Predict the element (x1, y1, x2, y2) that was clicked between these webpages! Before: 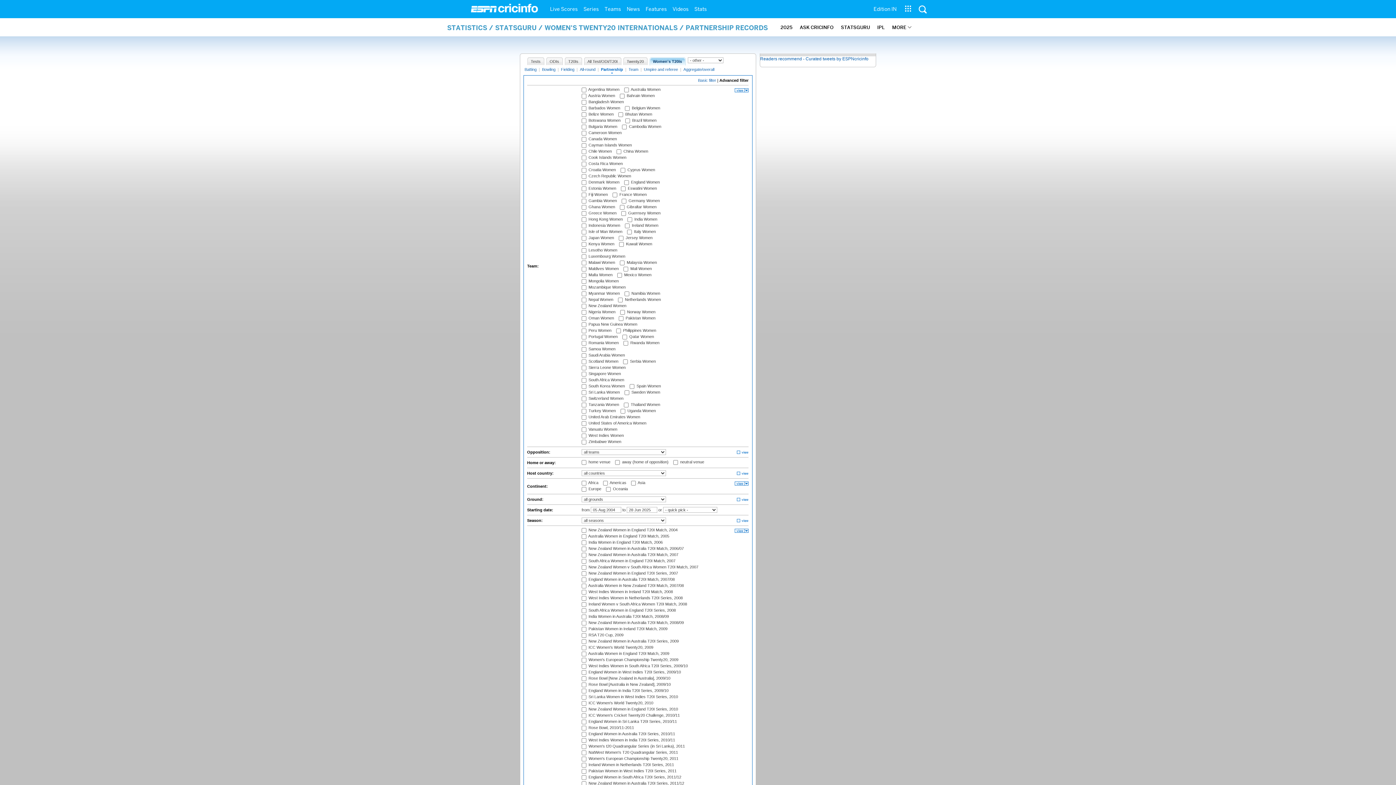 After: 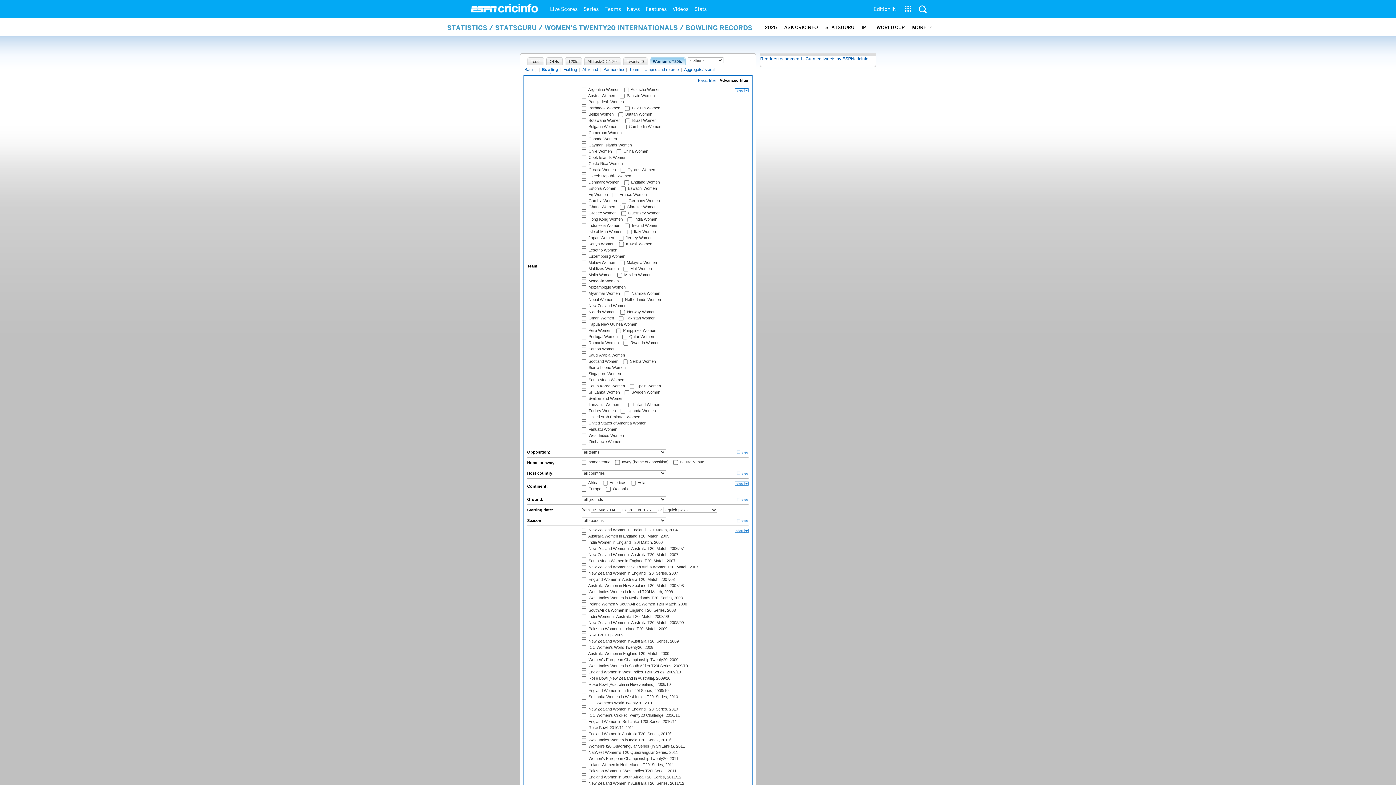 Action: bbox: (541, 67, 556, 73) label: Bowling